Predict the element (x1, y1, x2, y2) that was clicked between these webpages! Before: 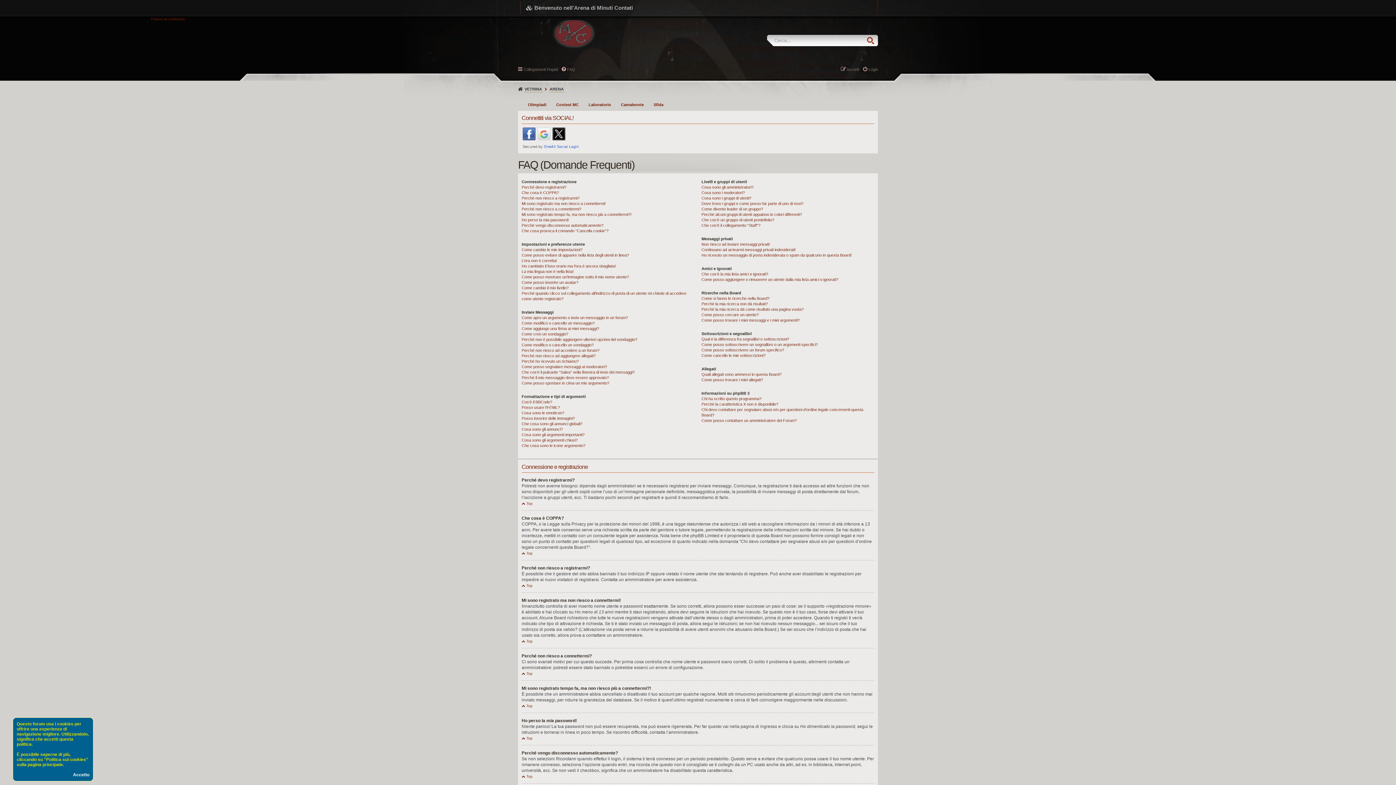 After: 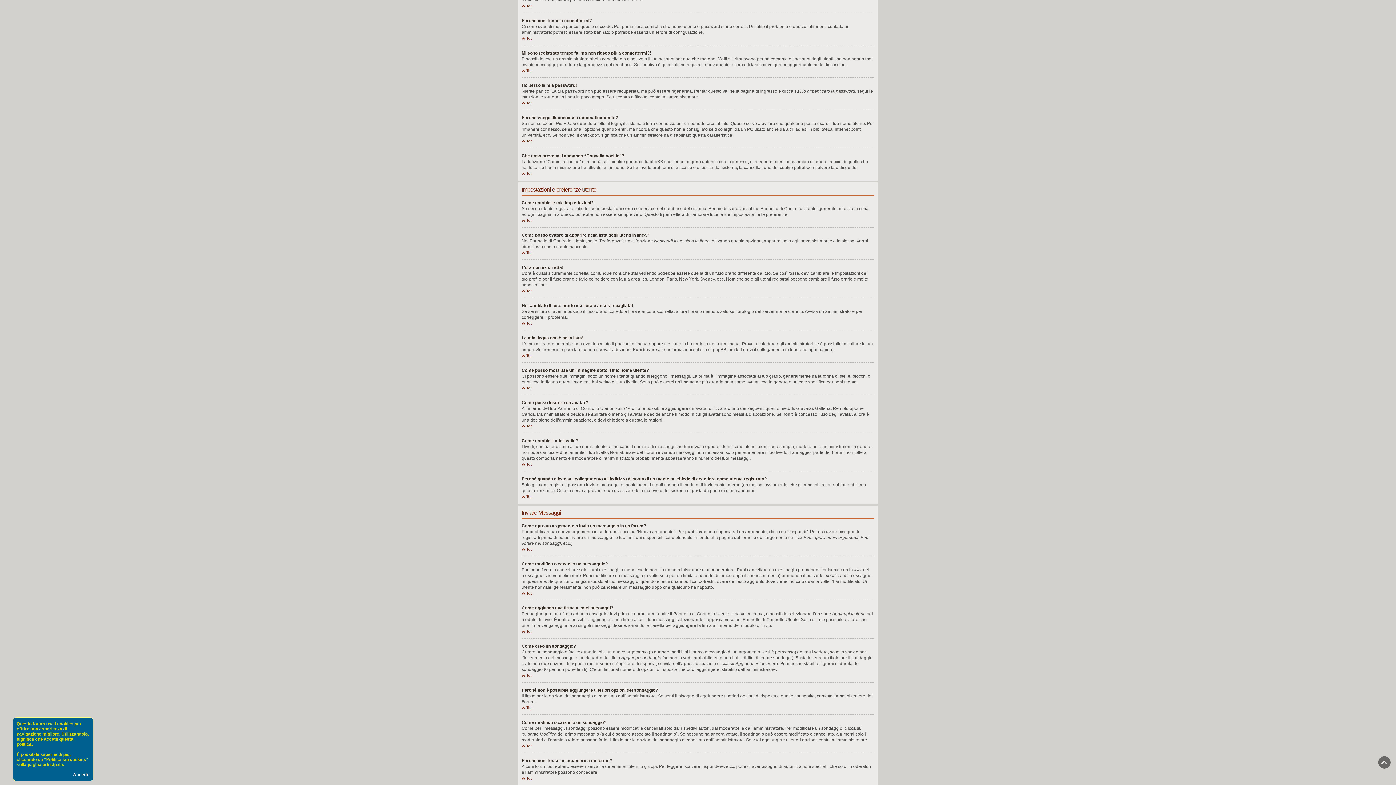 Action: bbox: (521, 206, 581, 211) label: Perché non riesco a connettermi?